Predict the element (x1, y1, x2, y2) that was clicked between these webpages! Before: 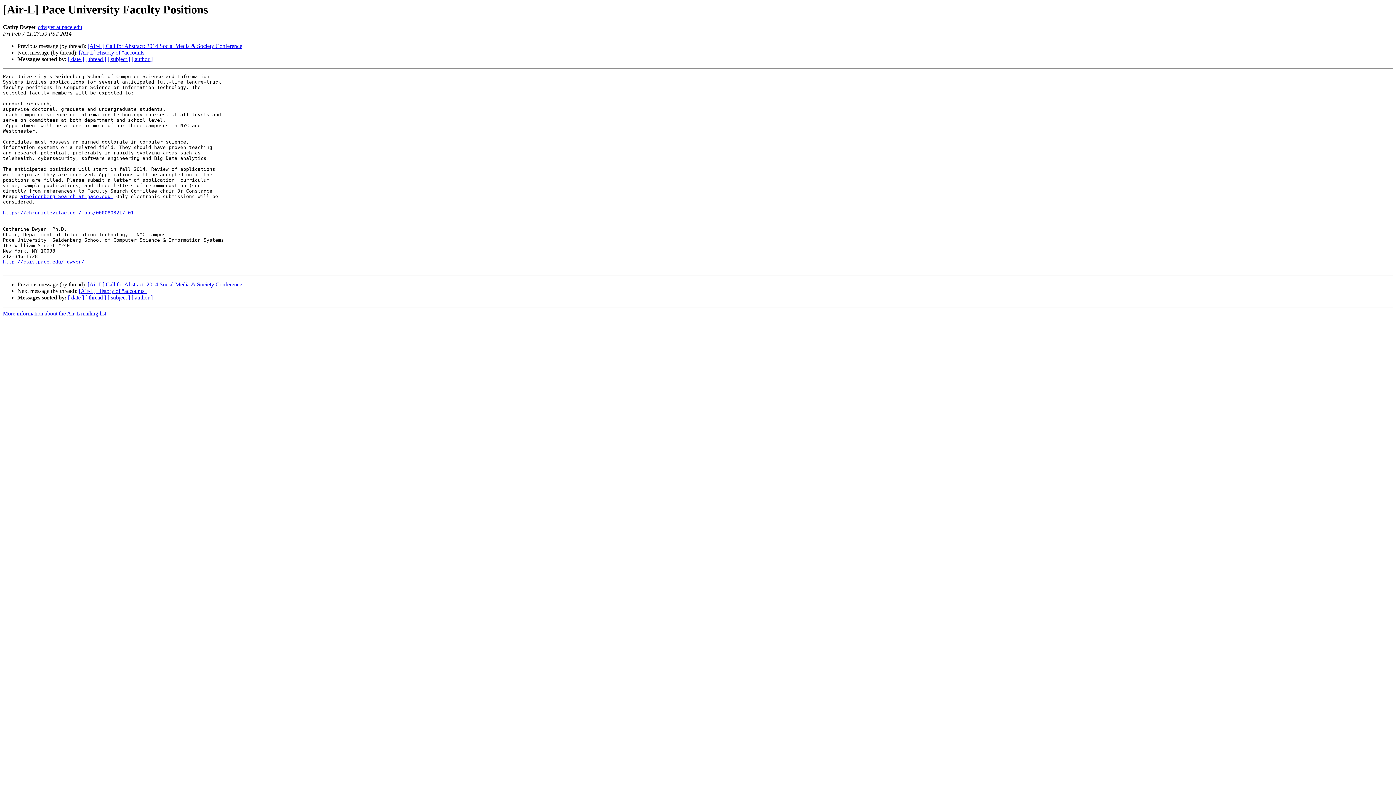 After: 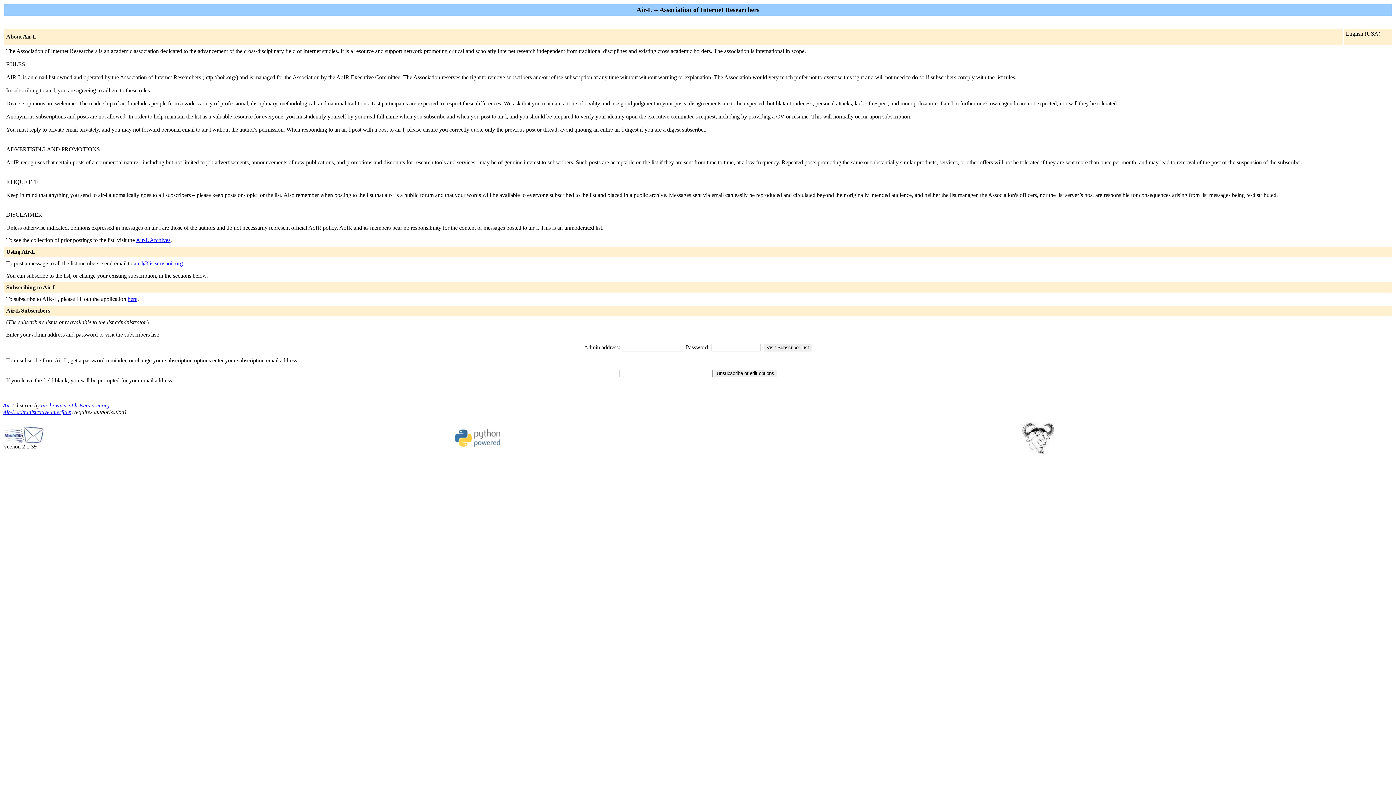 Action: bbox: (20, 193, 113, 199) label: atSeidenberg_Search at pace.edu.